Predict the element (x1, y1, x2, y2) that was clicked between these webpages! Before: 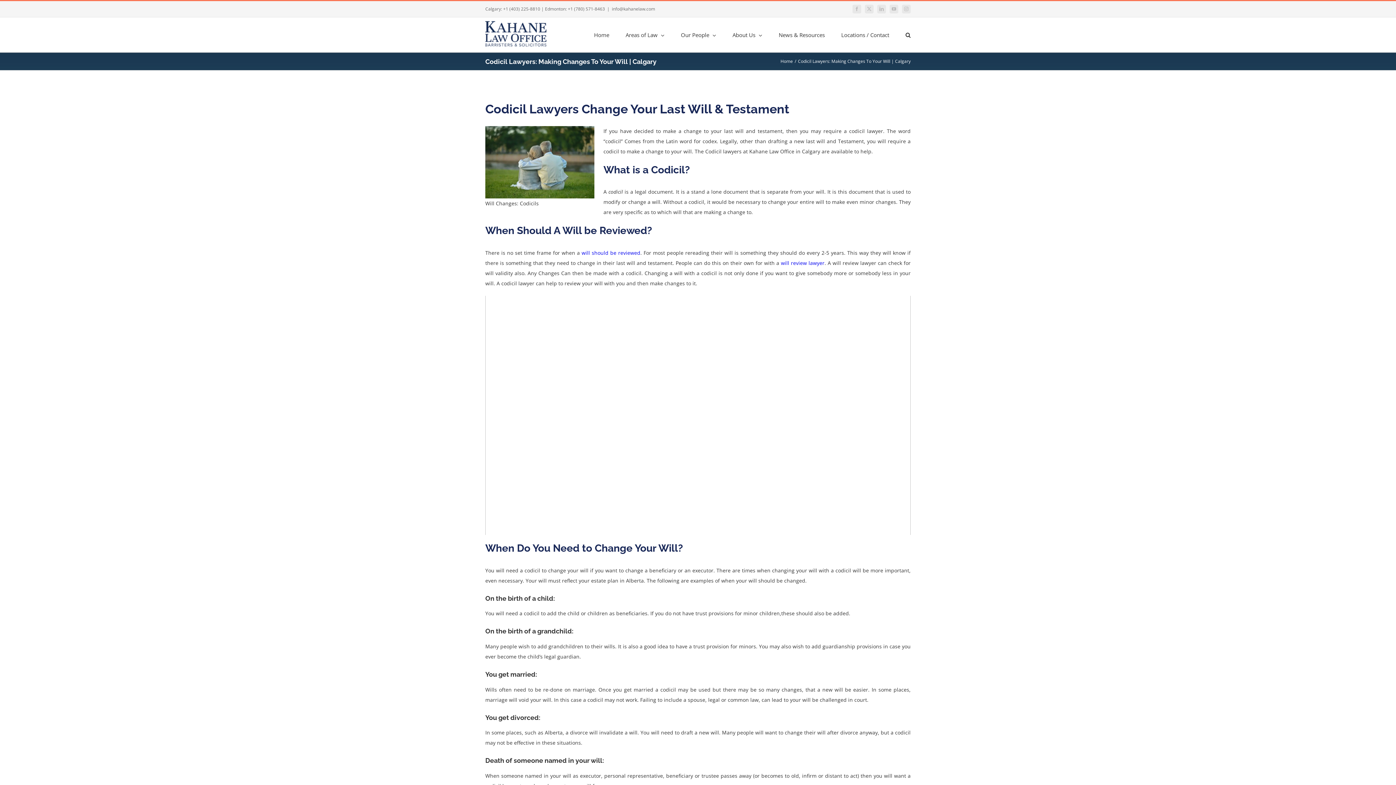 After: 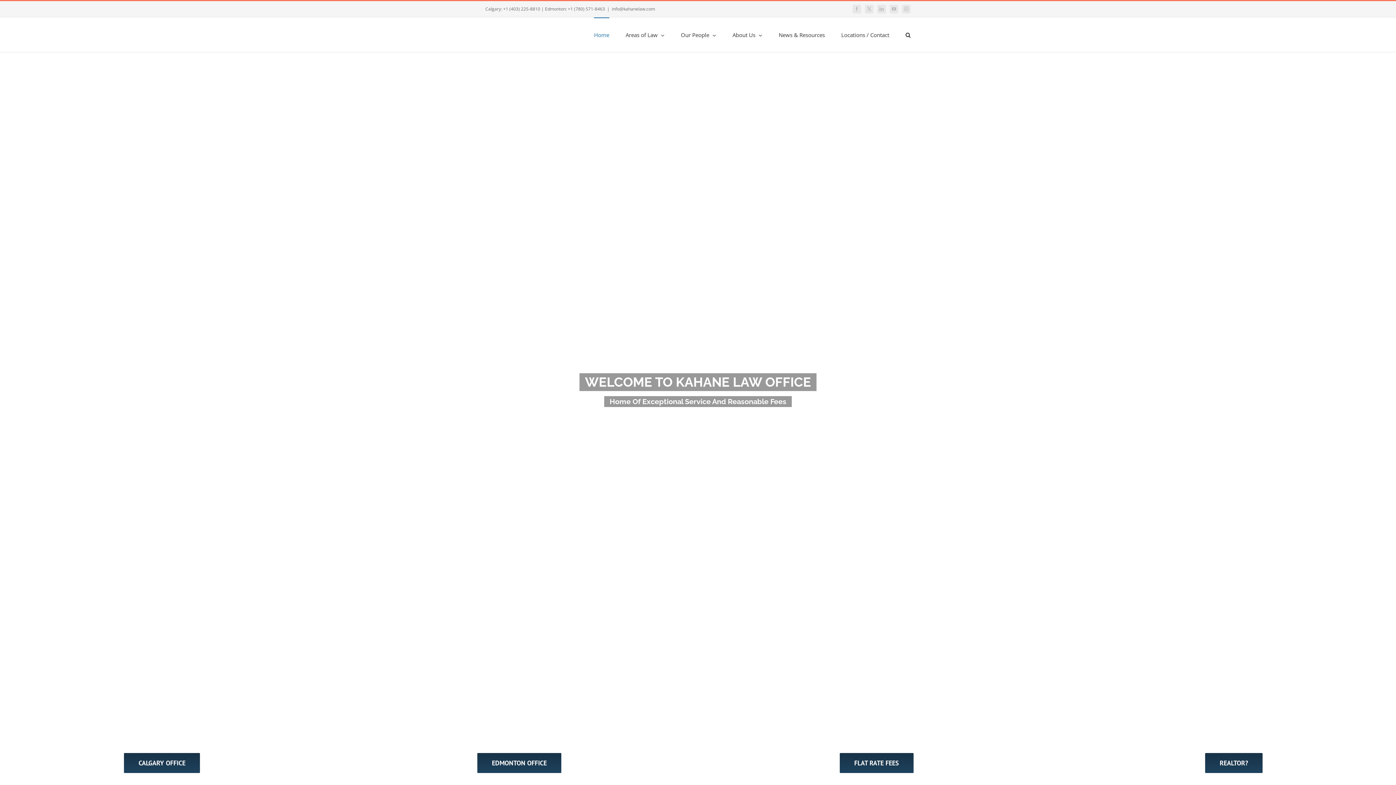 Action: bbox: (780, 58, 793, 64) label: Home